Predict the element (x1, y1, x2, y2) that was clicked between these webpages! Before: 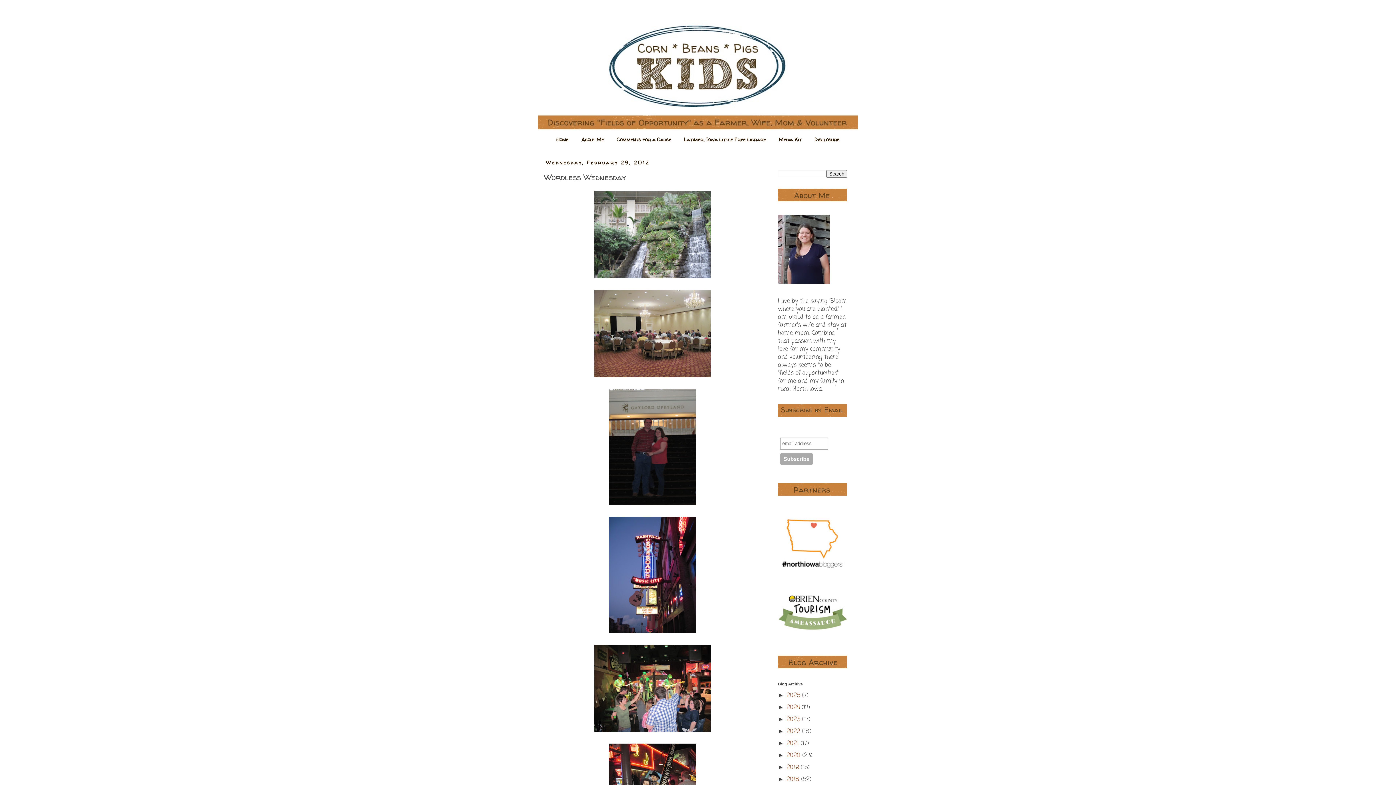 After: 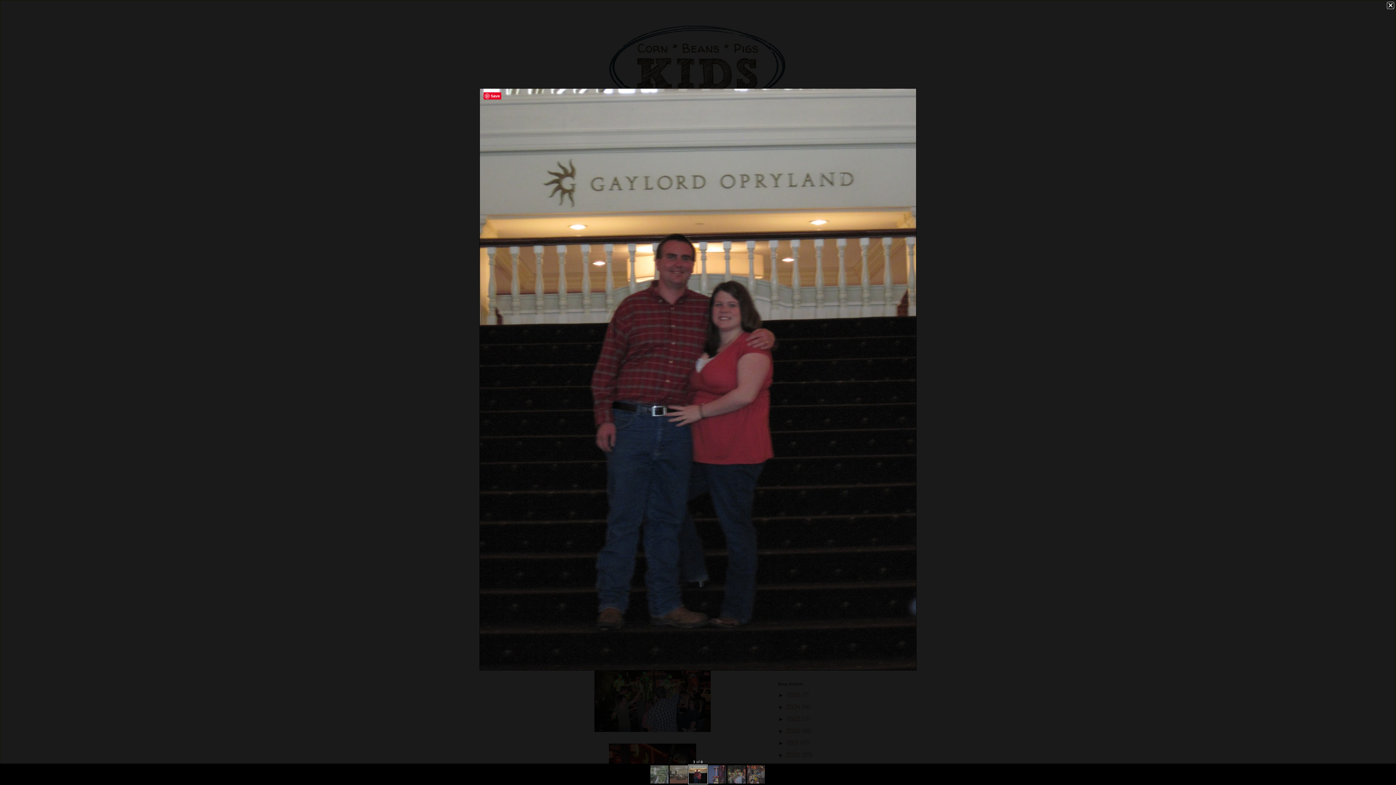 Action: bbox: (609, 498, 696, 508)